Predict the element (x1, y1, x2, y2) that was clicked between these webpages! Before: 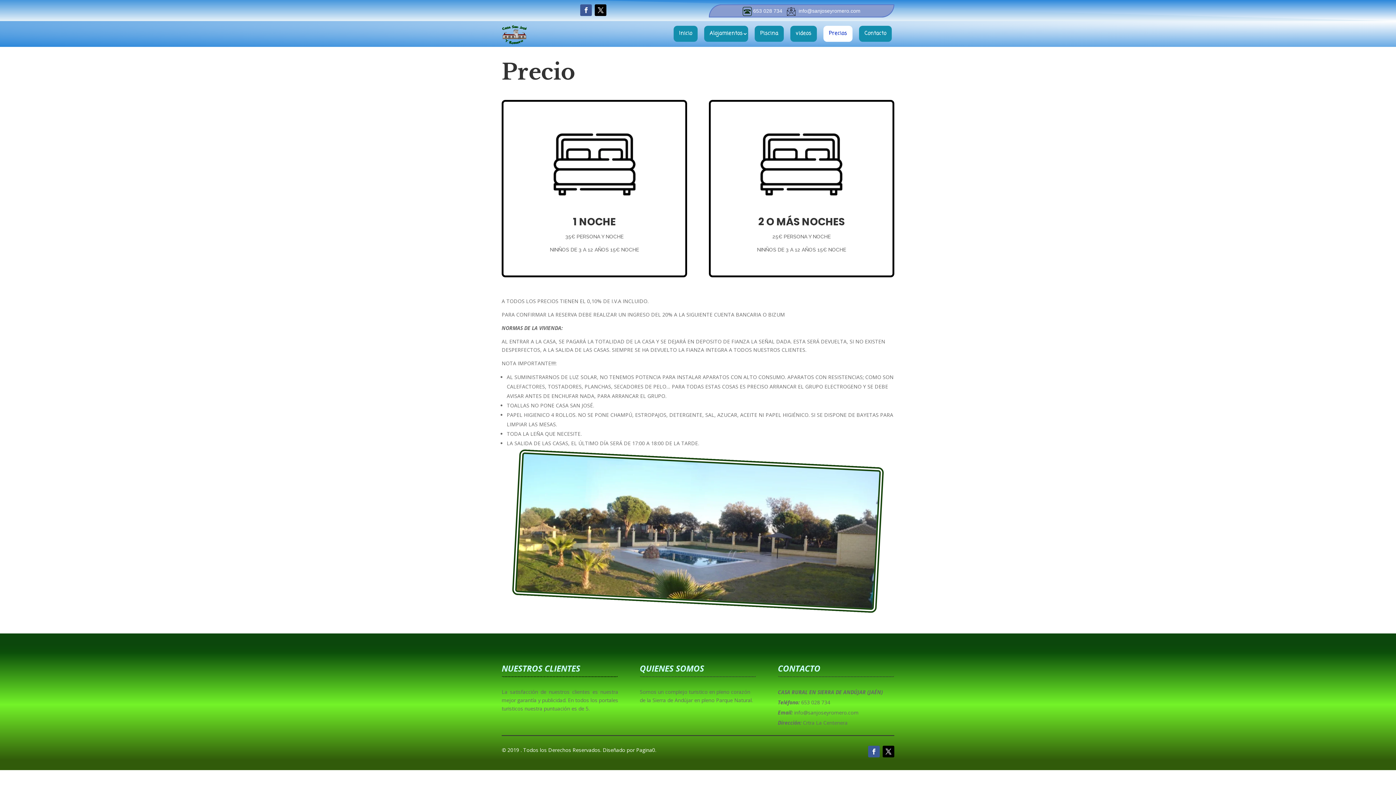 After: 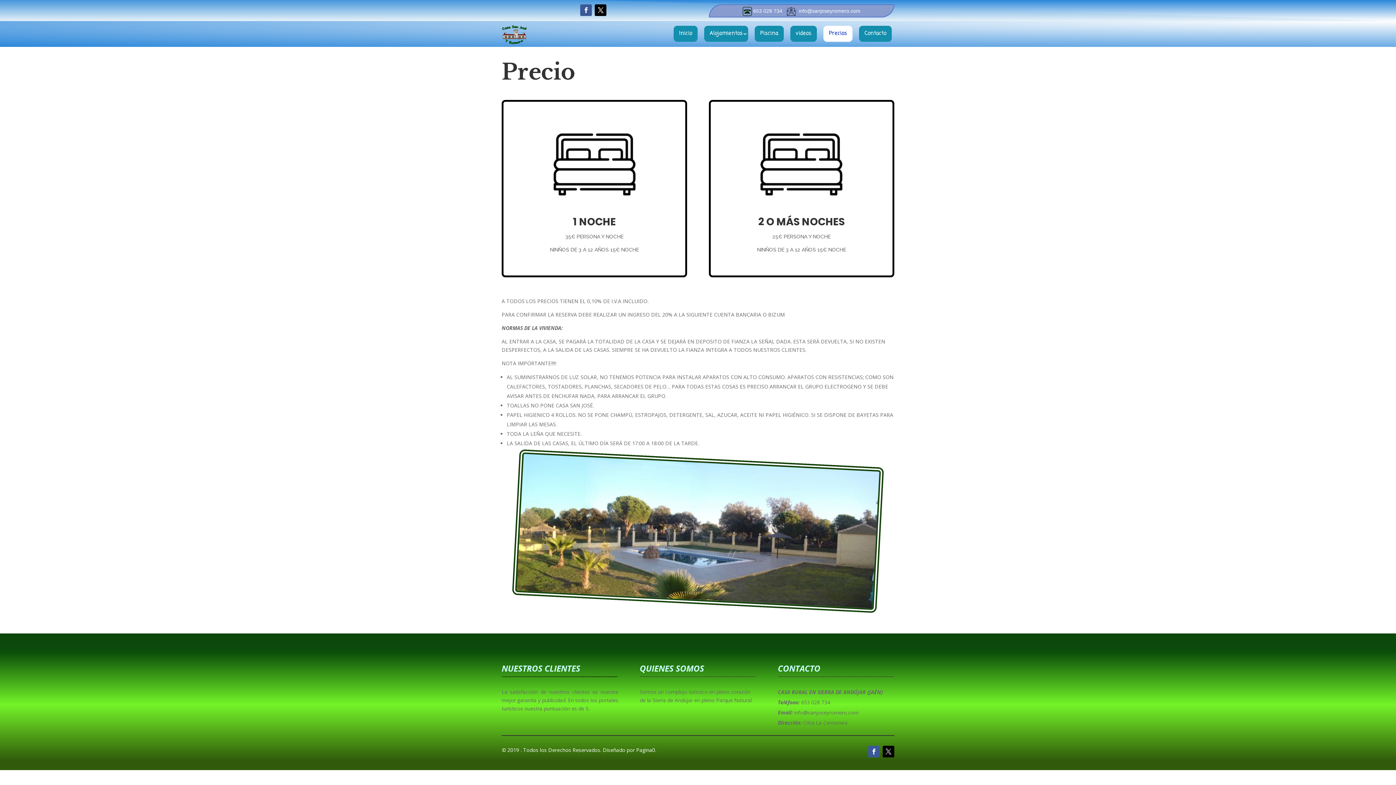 Action: bbox: (882, 746, 894, 757)